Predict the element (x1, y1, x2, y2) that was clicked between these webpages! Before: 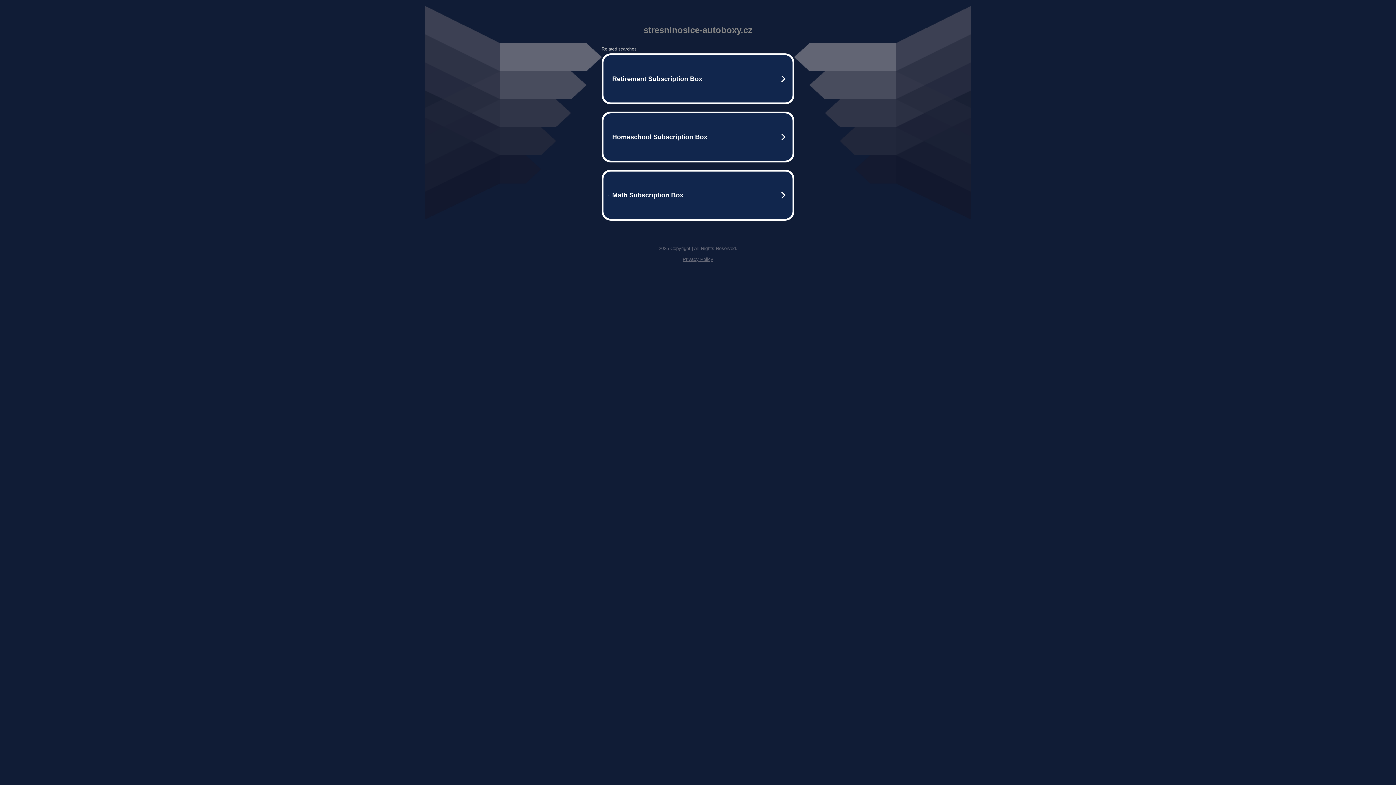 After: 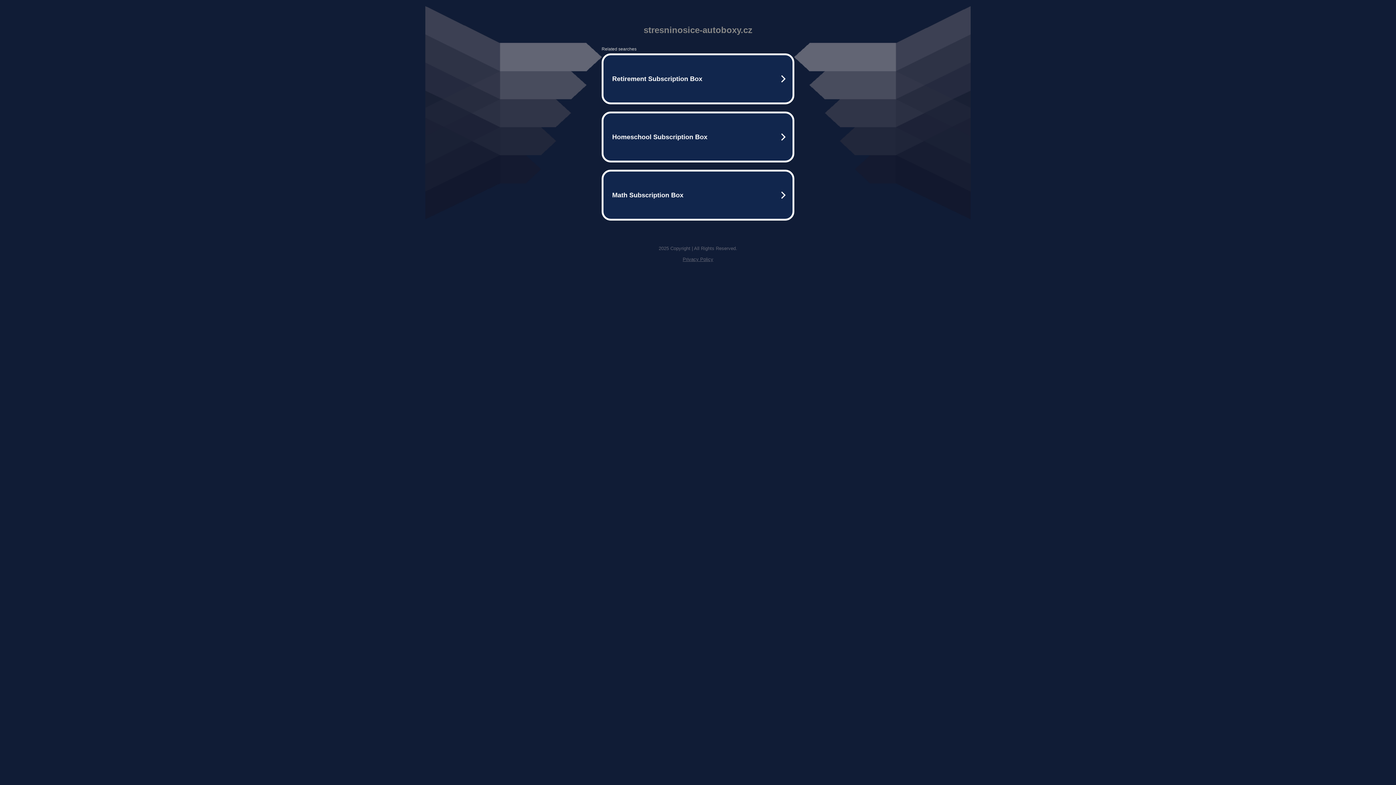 Action: label: Privacy Policy bbox: (682, 256, 713, 262)